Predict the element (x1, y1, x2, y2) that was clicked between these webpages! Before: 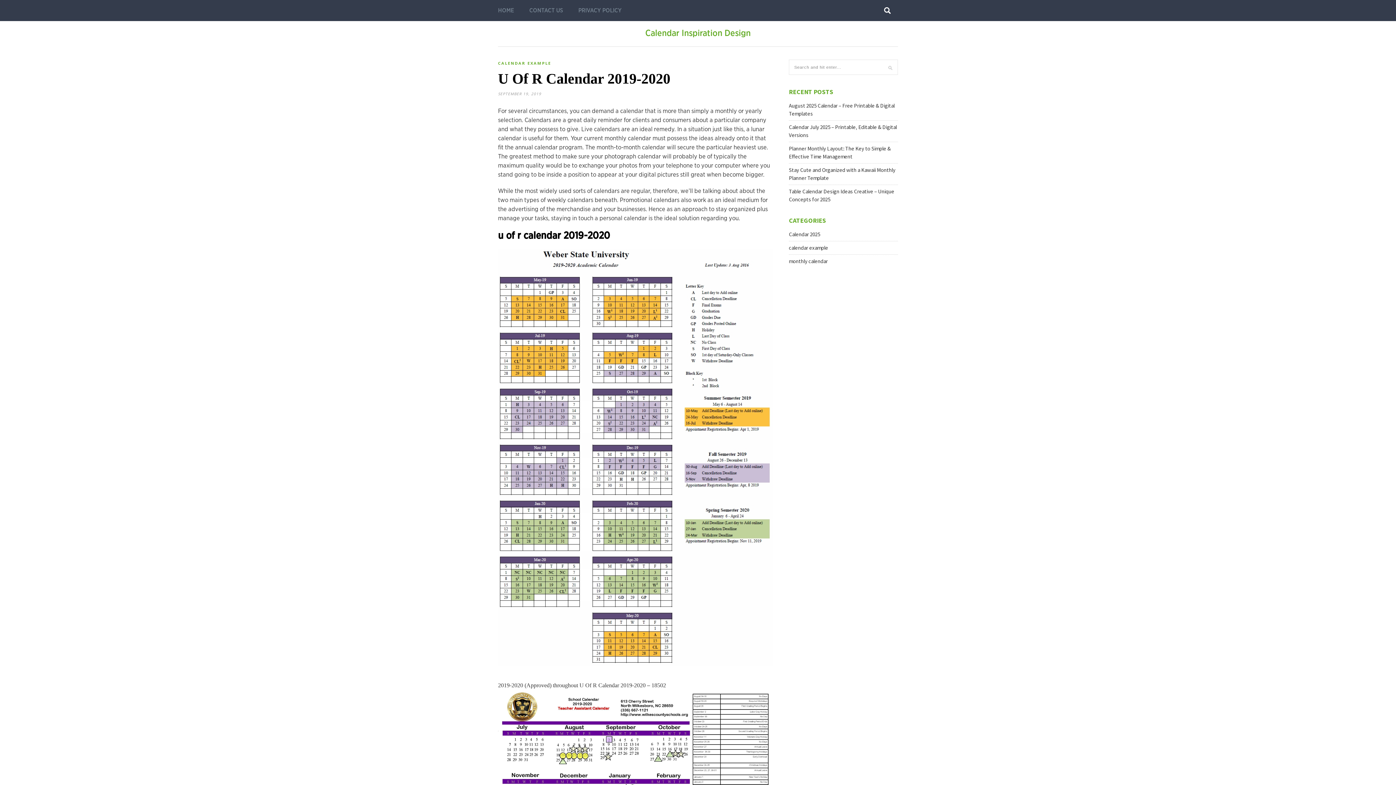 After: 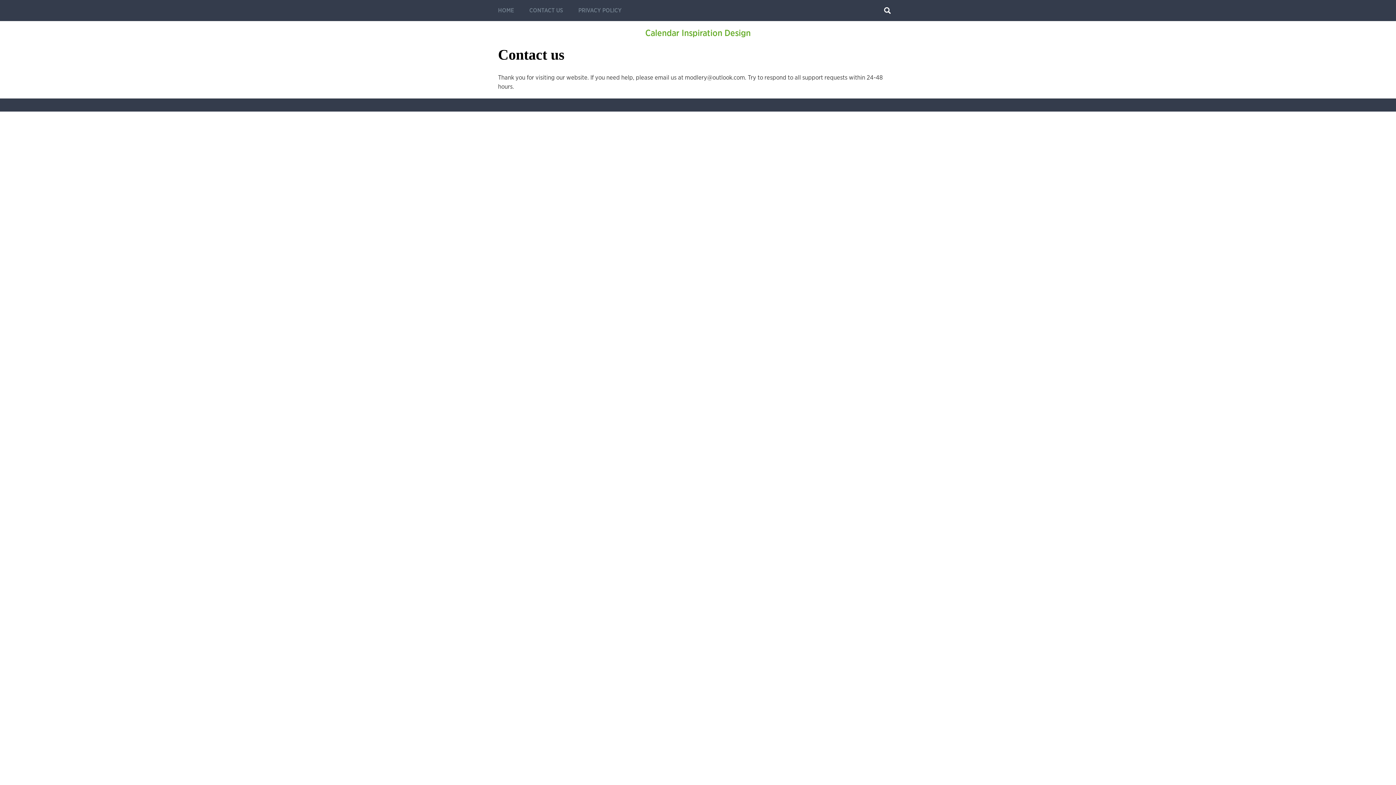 Action: bbox: (529, 0, 563, 21) label: CONTACT US